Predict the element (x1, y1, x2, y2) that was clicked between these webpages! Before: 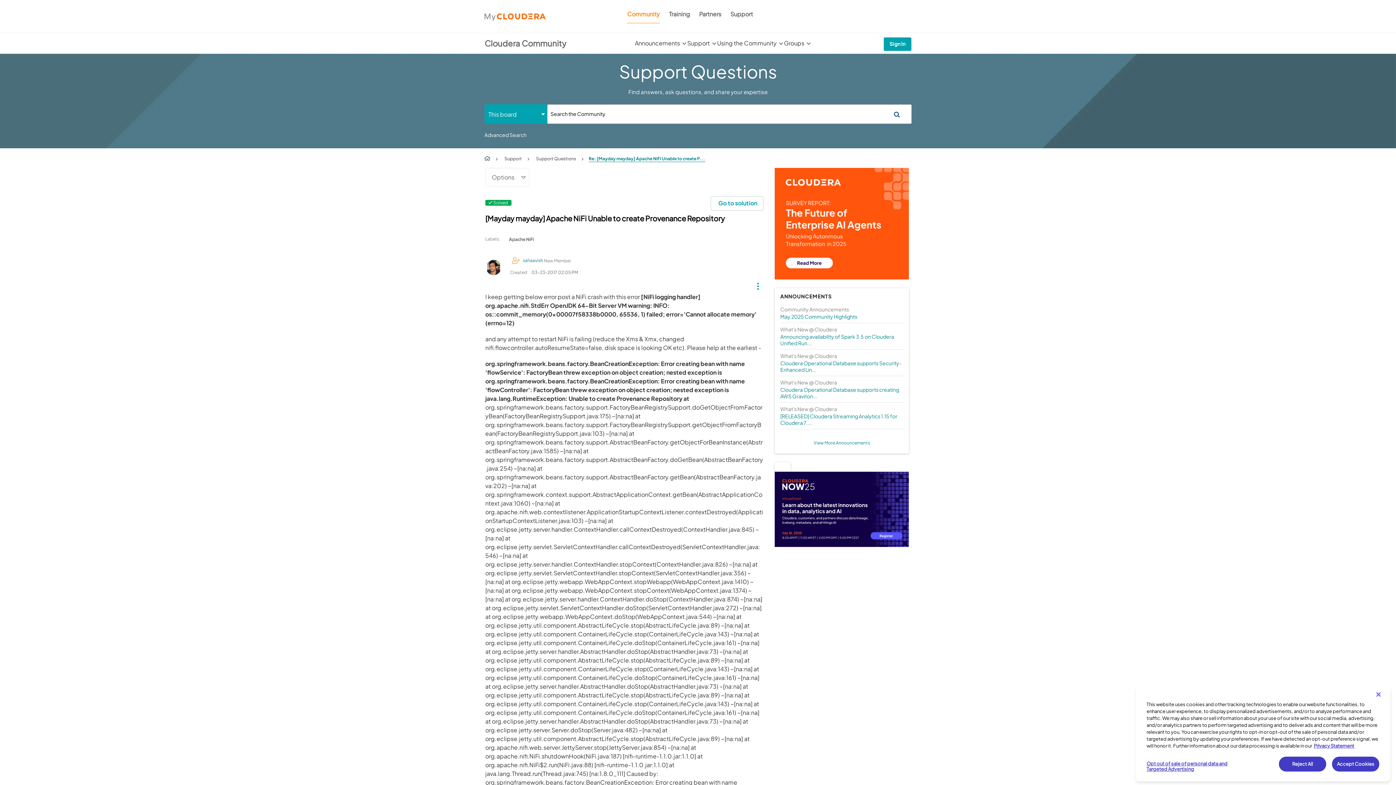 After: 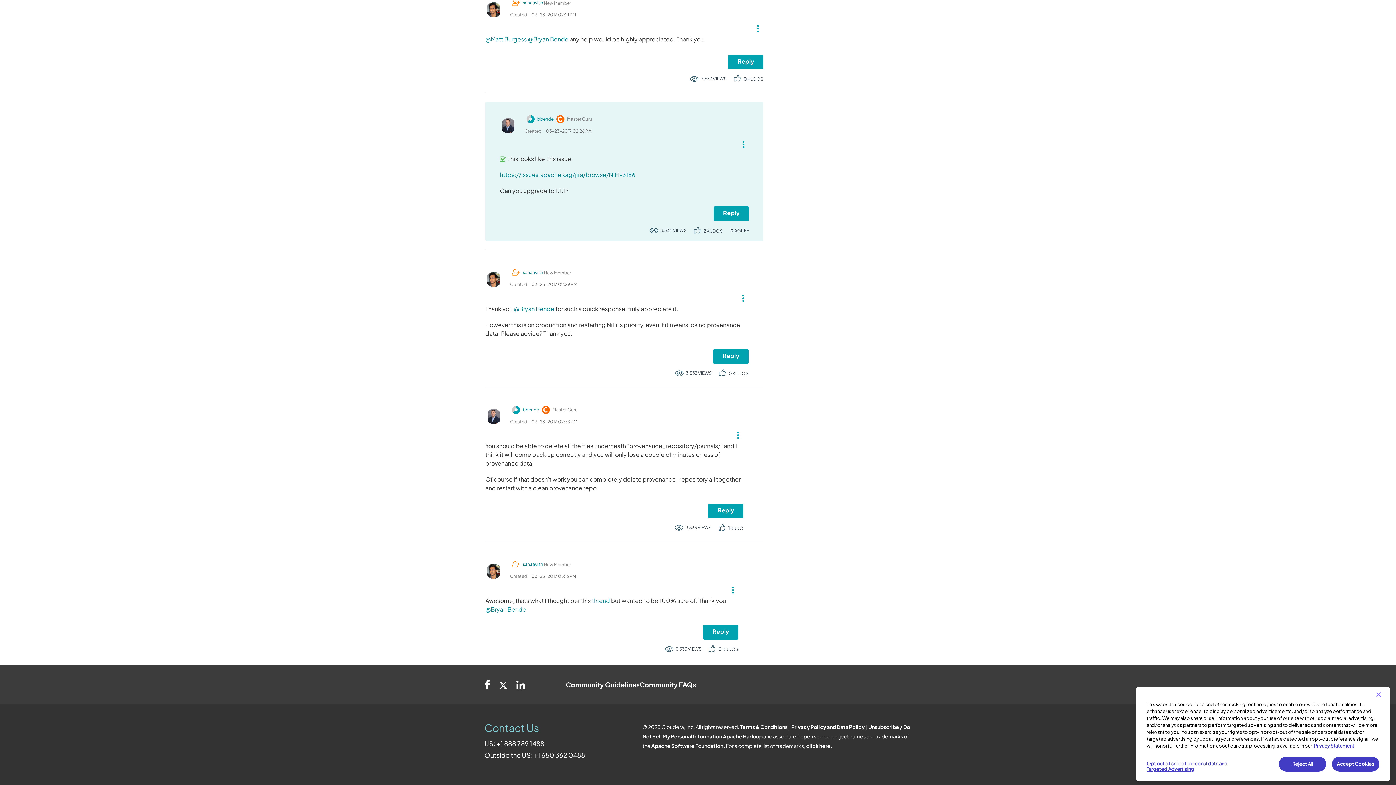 Action: label: Go to solution bbox: (710, 196, 763, 210)